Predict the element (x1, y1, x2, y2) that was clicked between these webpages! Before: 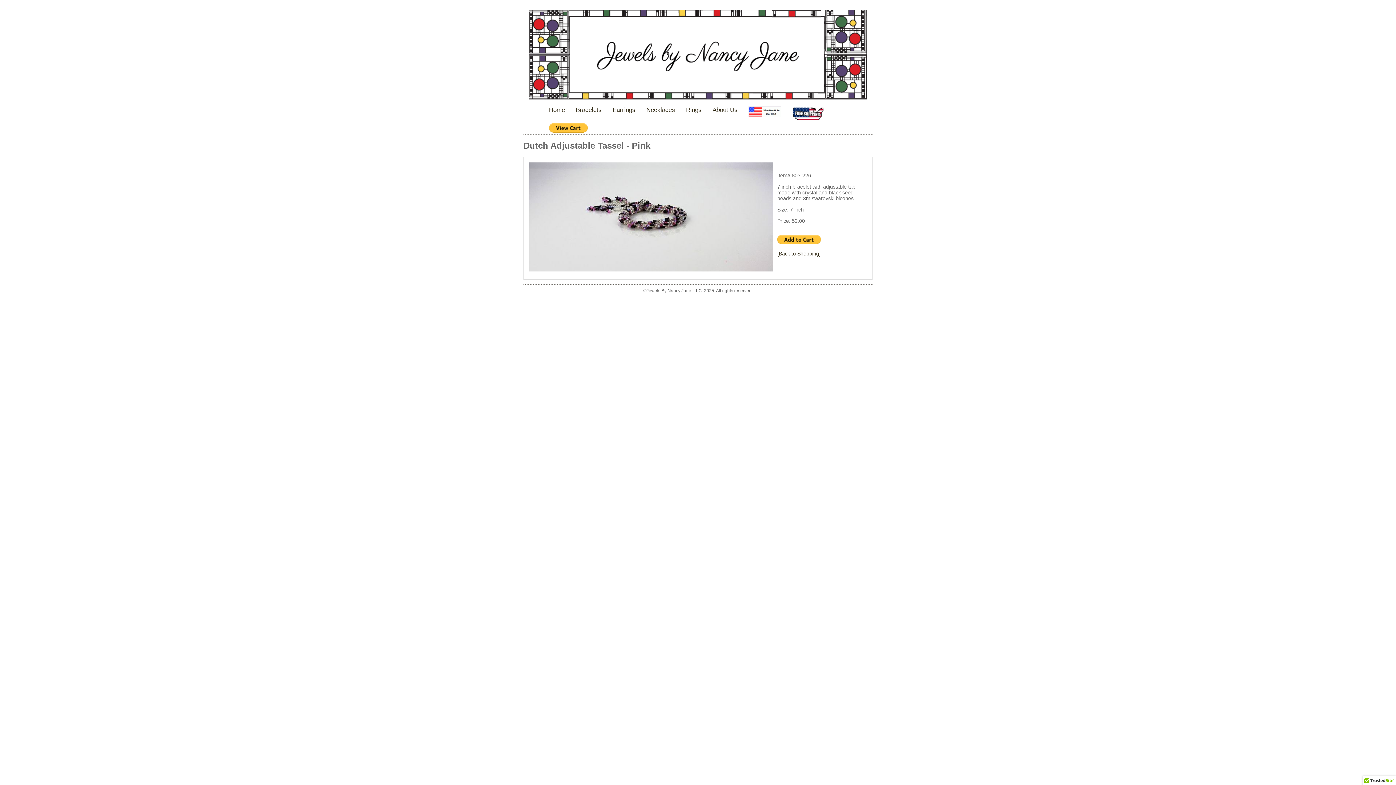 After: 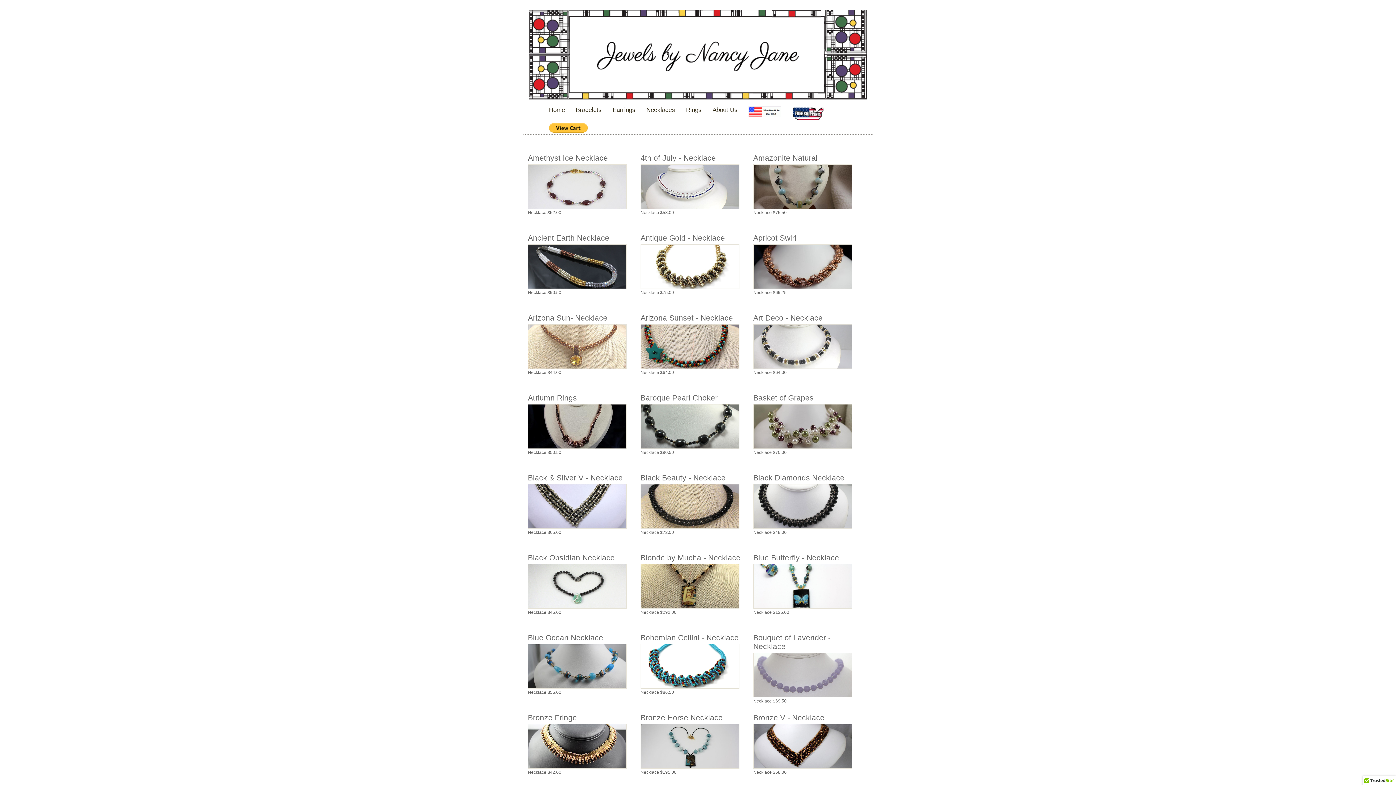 Action: label: Necklaces bbox: (646, 106, 675, 113)